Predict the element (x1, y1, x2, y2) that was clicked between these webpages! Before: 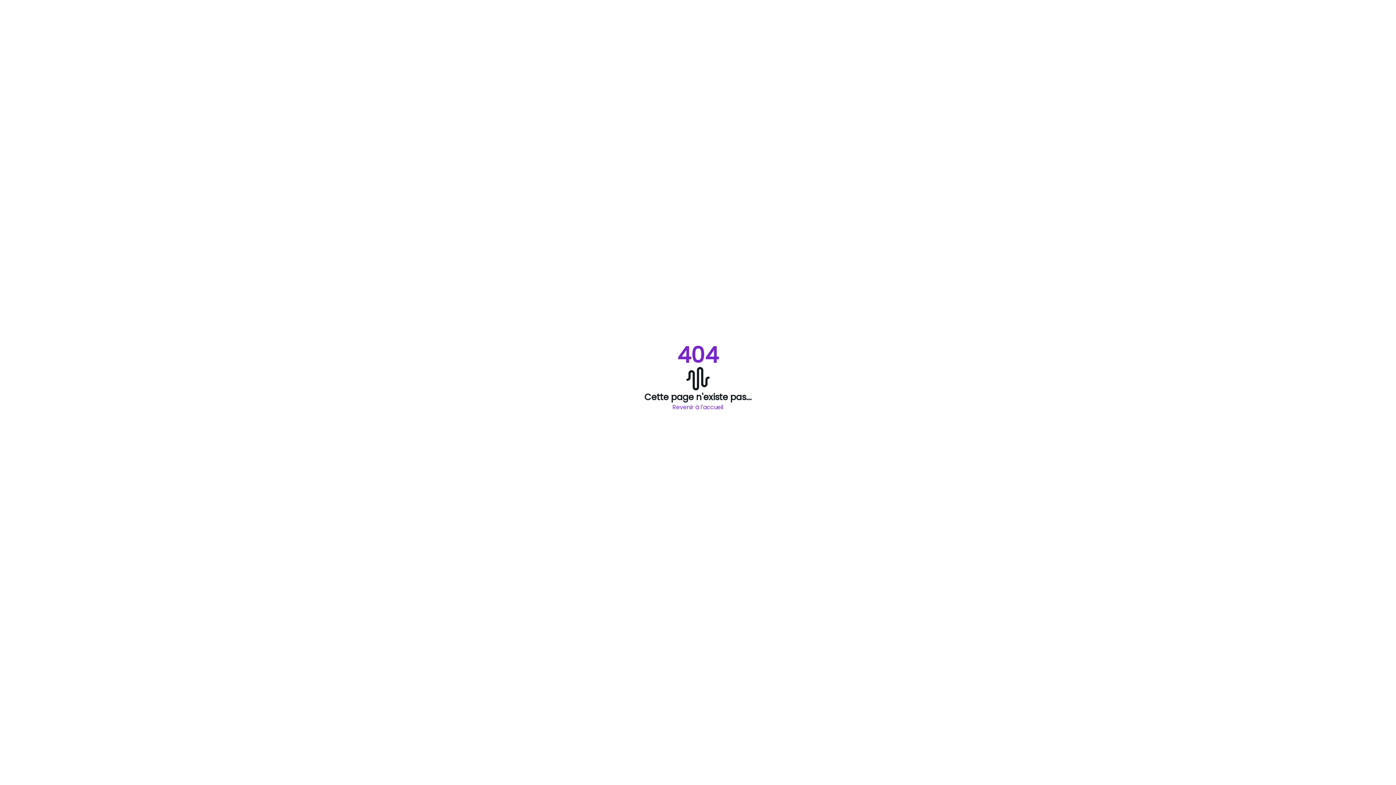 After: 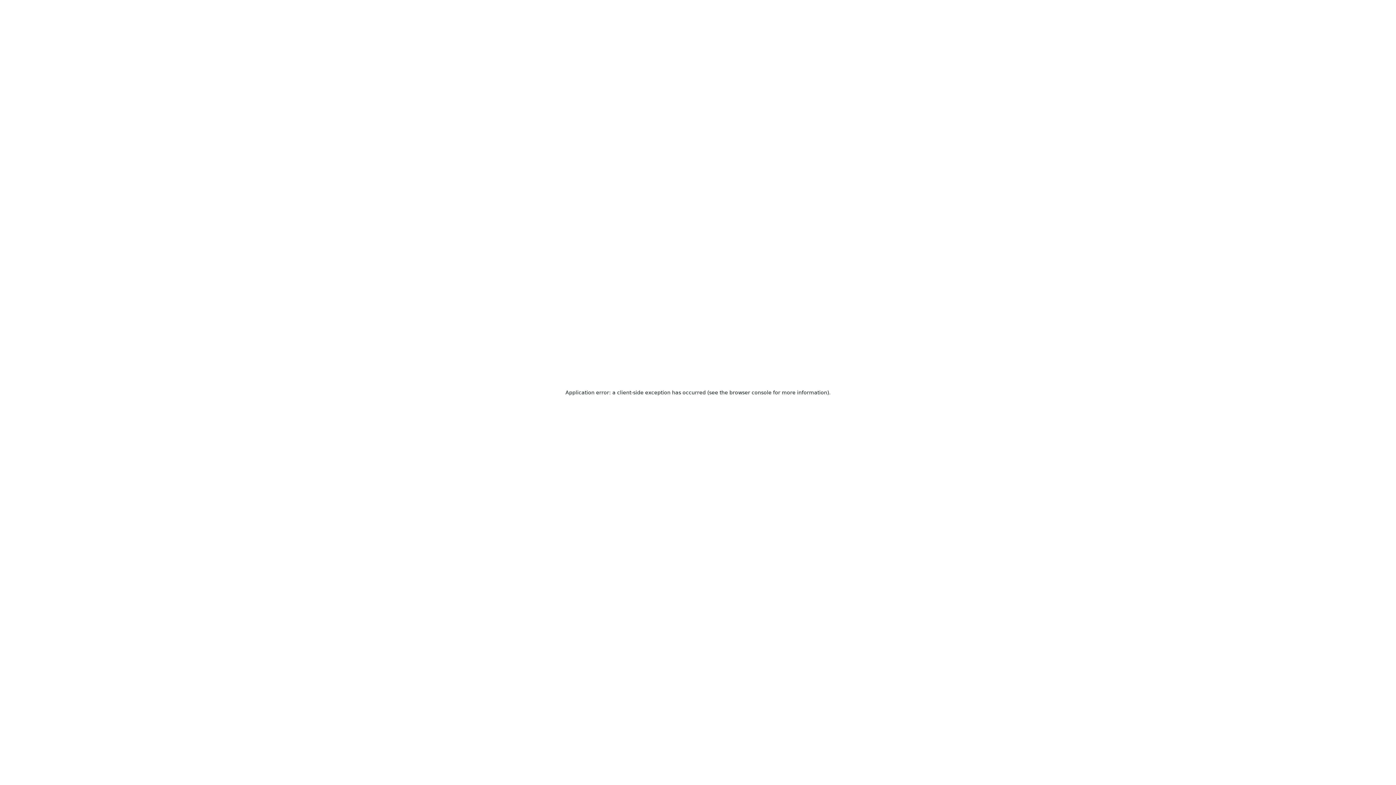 Action: bbox: (672, 403, 723, 412) label: Revenir à l'accueil